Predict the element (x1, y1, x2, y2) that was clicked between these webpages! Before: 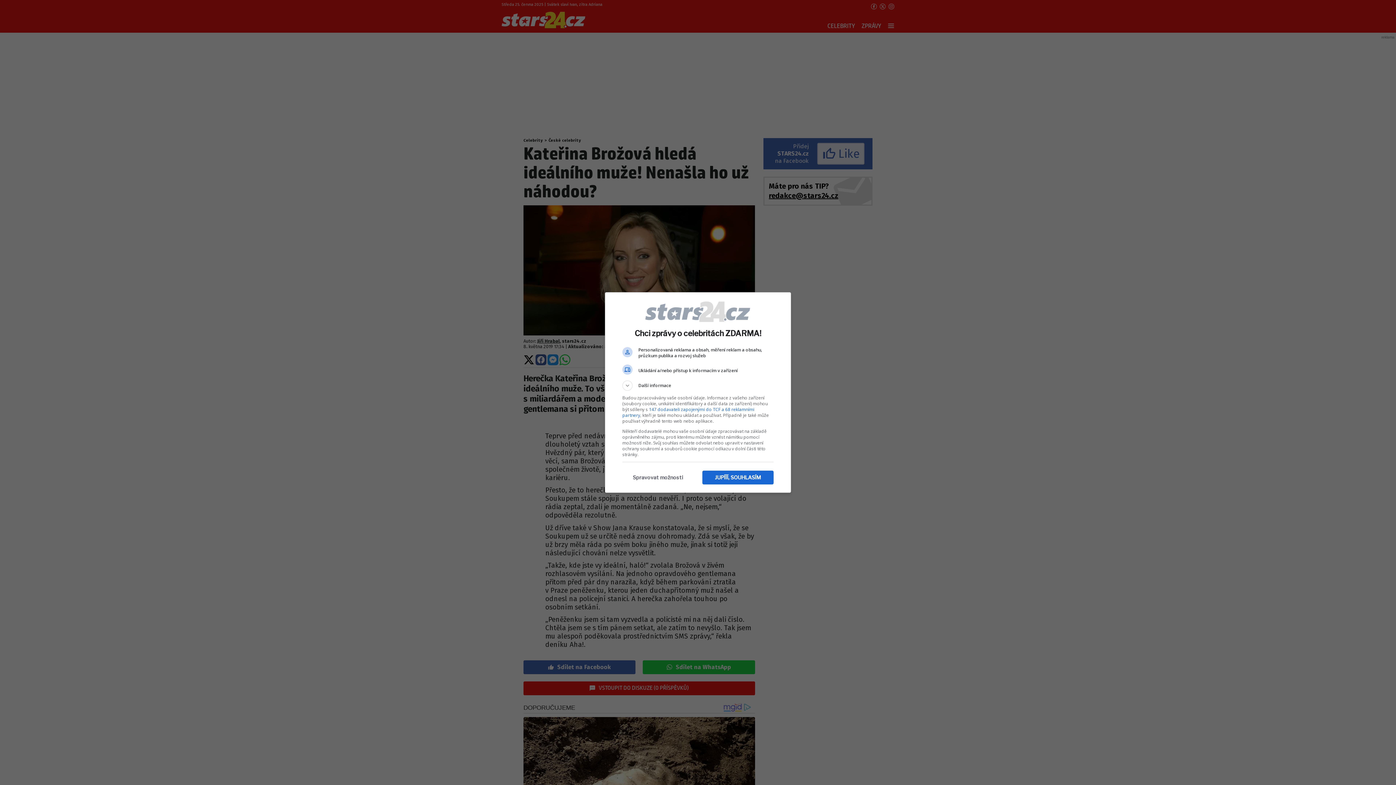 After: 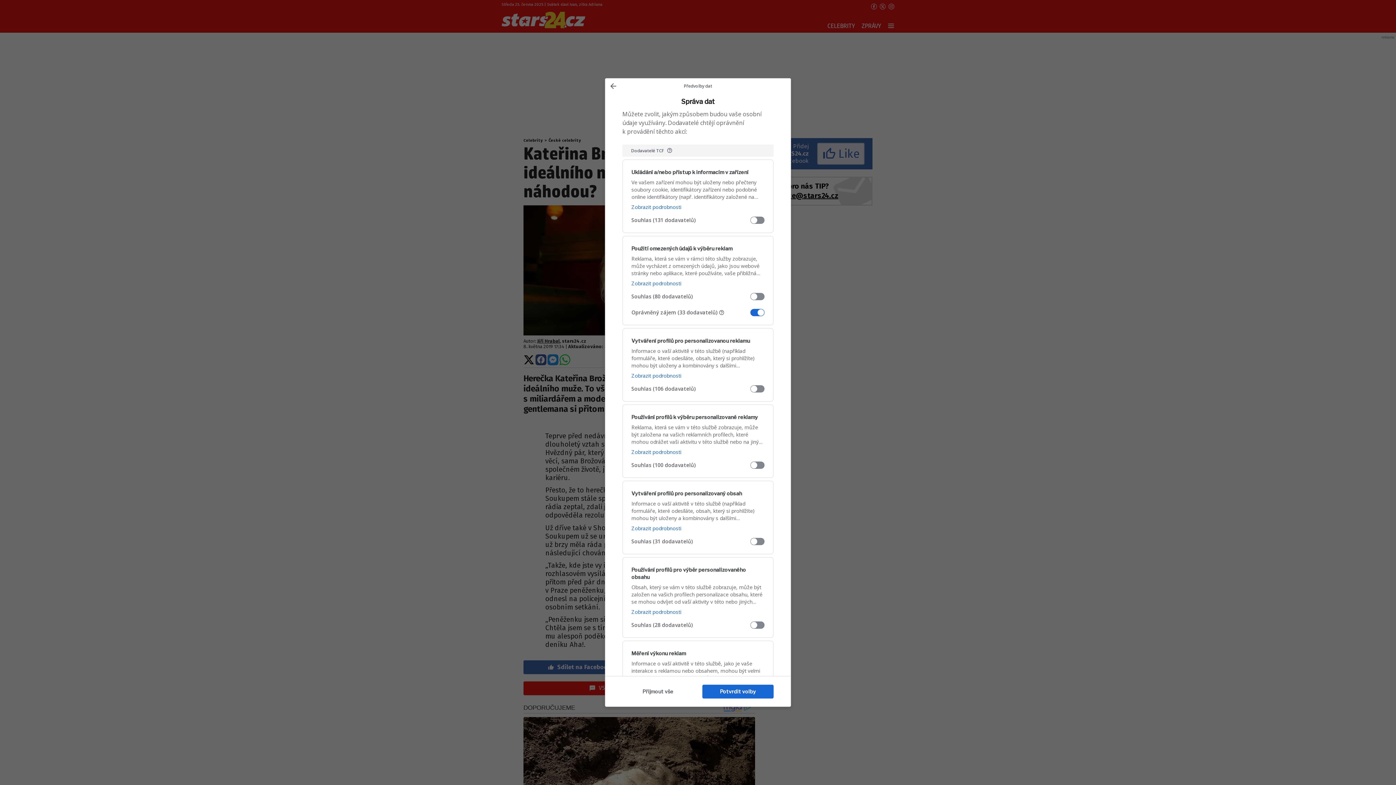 Action: label: Spravovat možnosti bbox: (622, 470, 693, 484)